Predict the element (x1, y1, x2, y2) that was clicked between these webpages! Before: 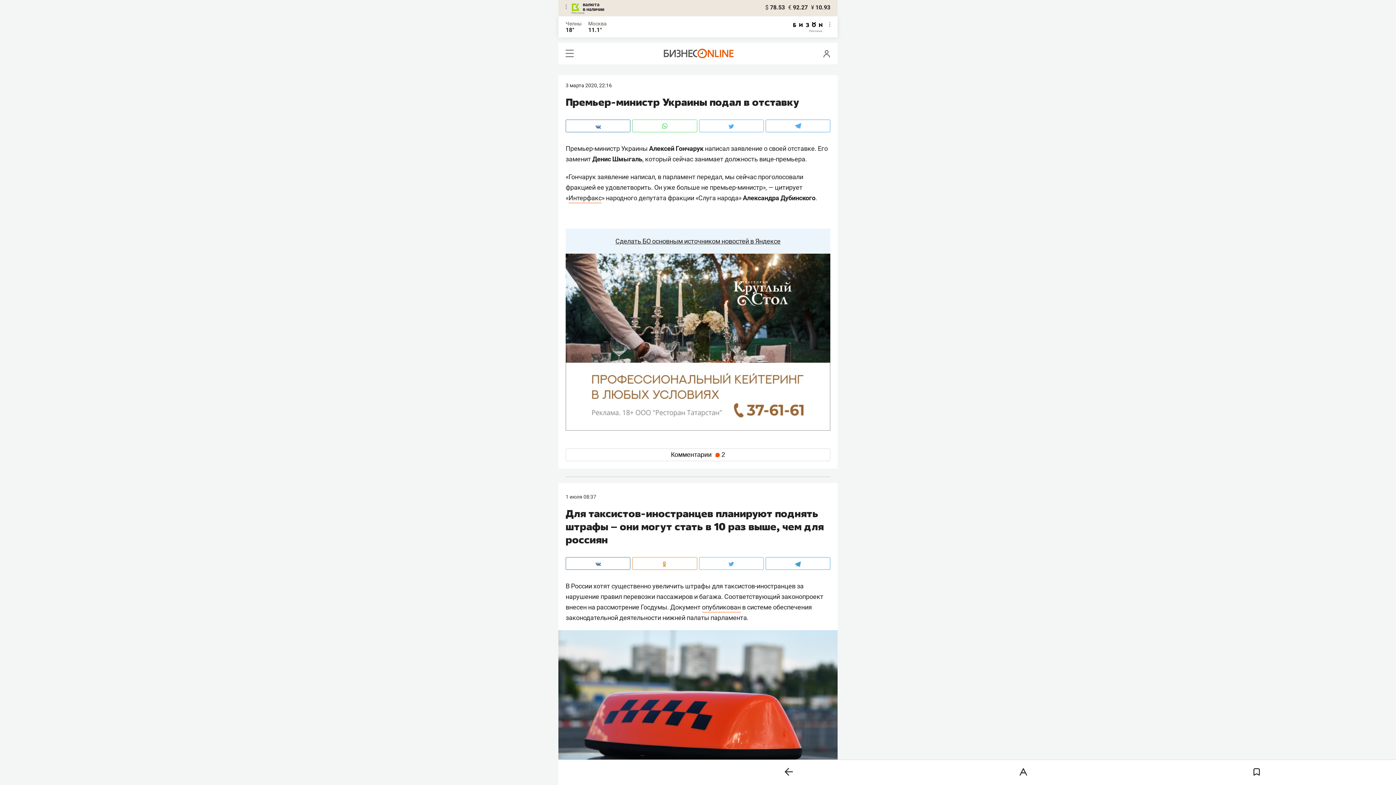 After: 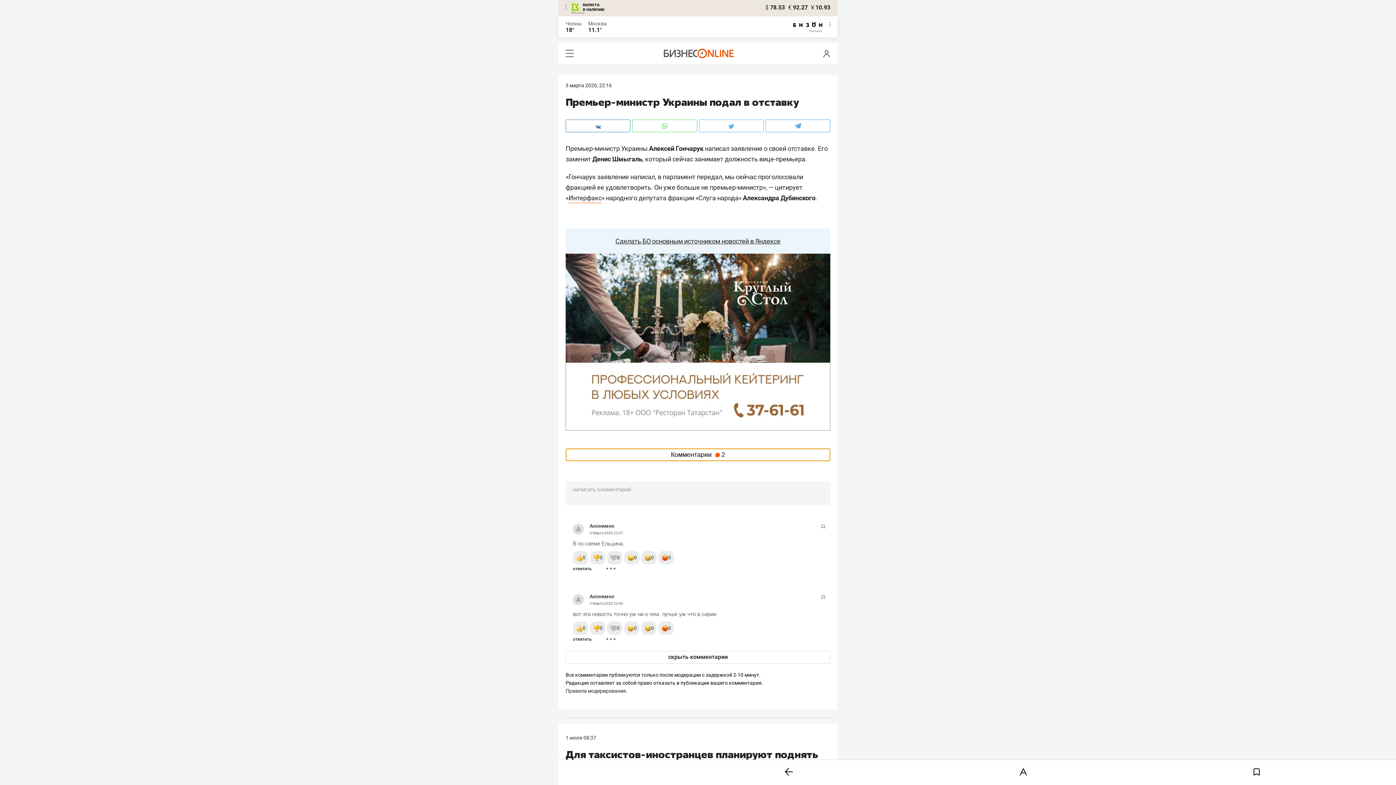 Action: bbox: (565, 448, 830, 461) label: Комментарии 2